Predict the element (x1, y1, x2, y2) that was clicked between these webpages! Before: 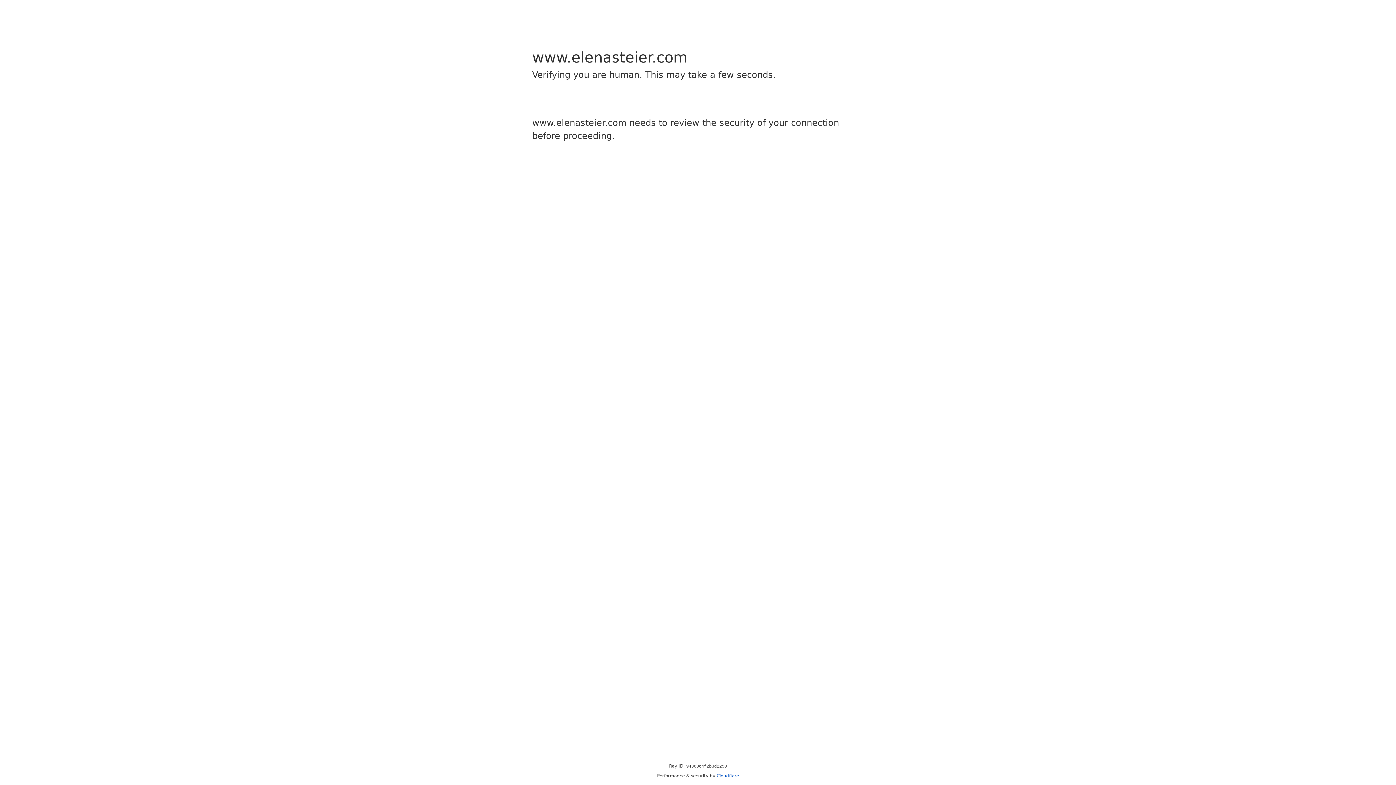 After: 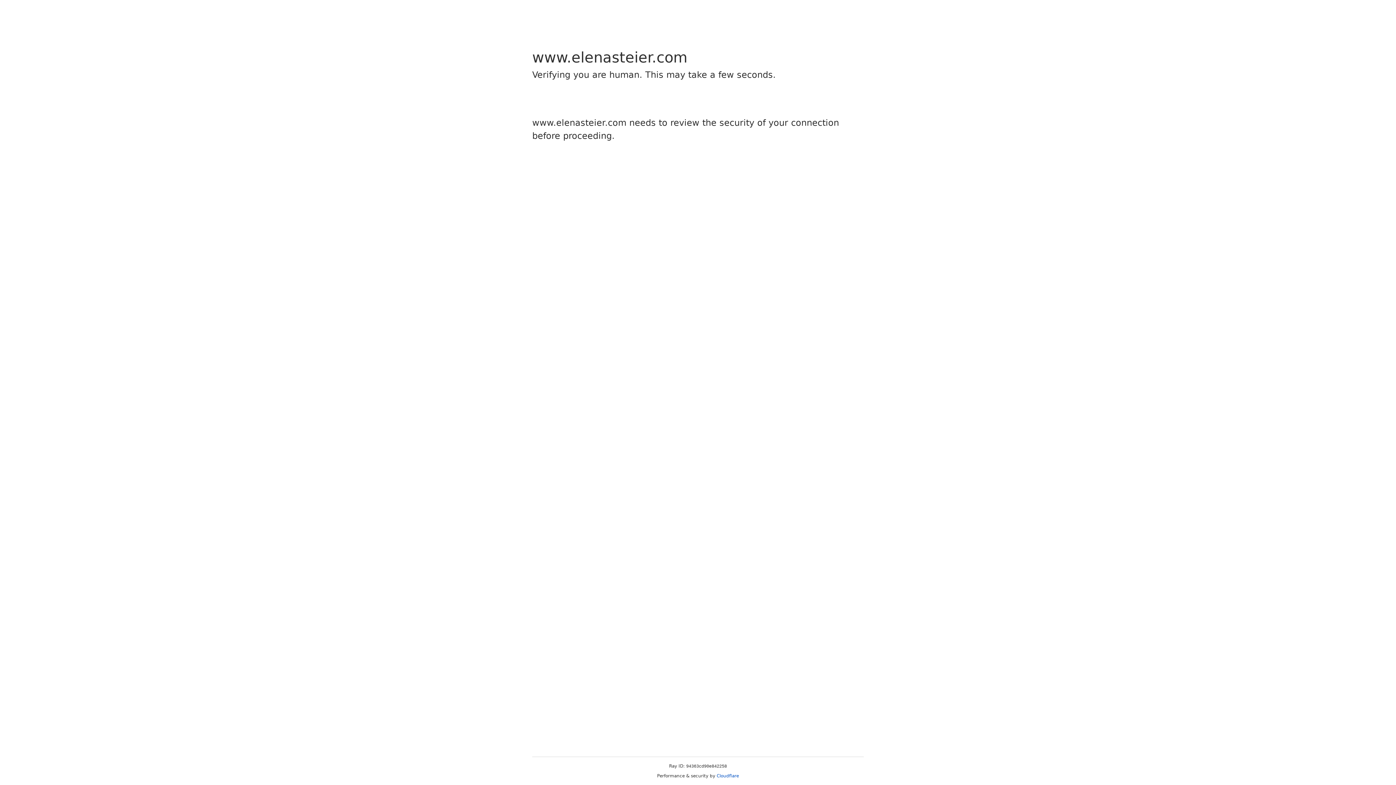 Action: label: Cloudflare bbox: (716, 773, 739, 778)